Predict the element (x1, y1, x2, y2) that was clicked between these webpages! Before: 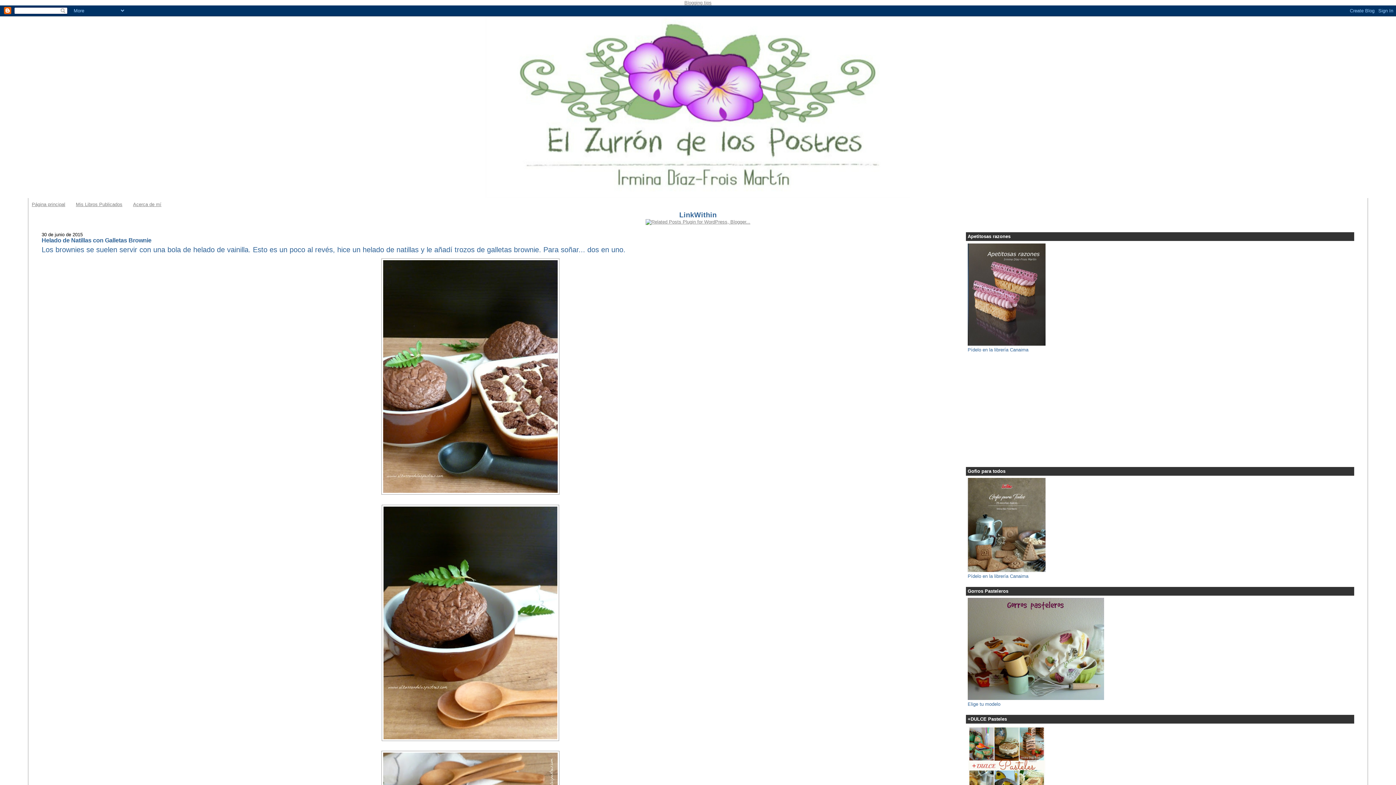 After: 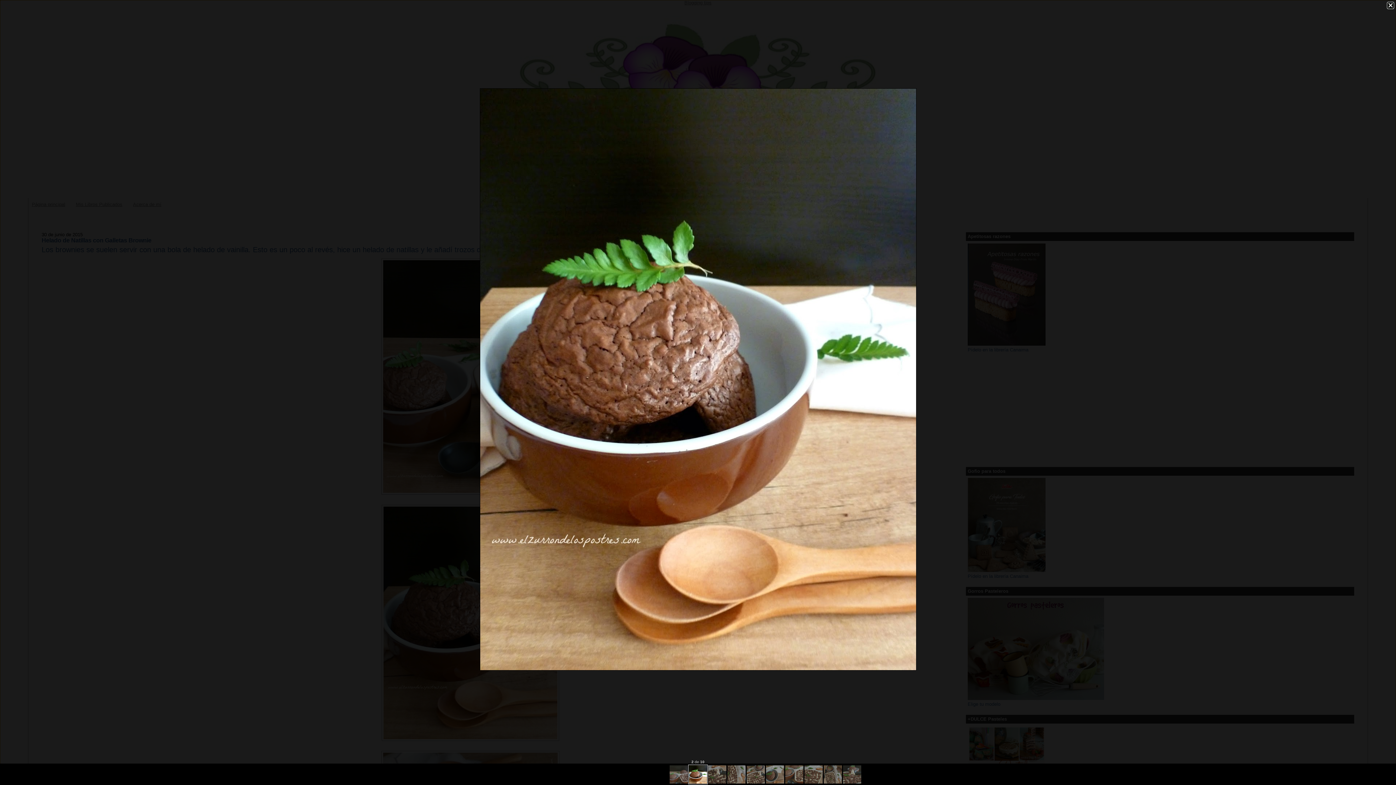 Action: bbox: (381, 736, 559, 742)